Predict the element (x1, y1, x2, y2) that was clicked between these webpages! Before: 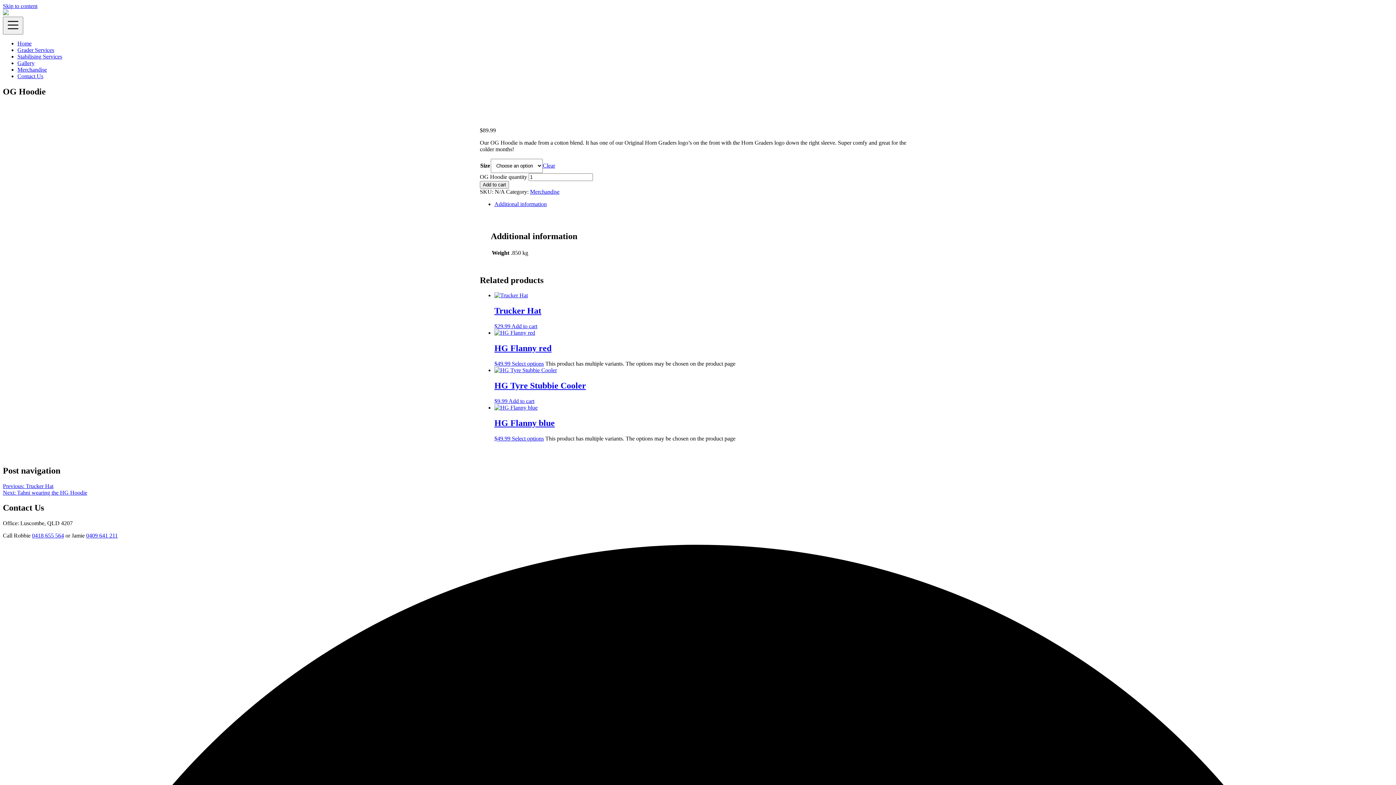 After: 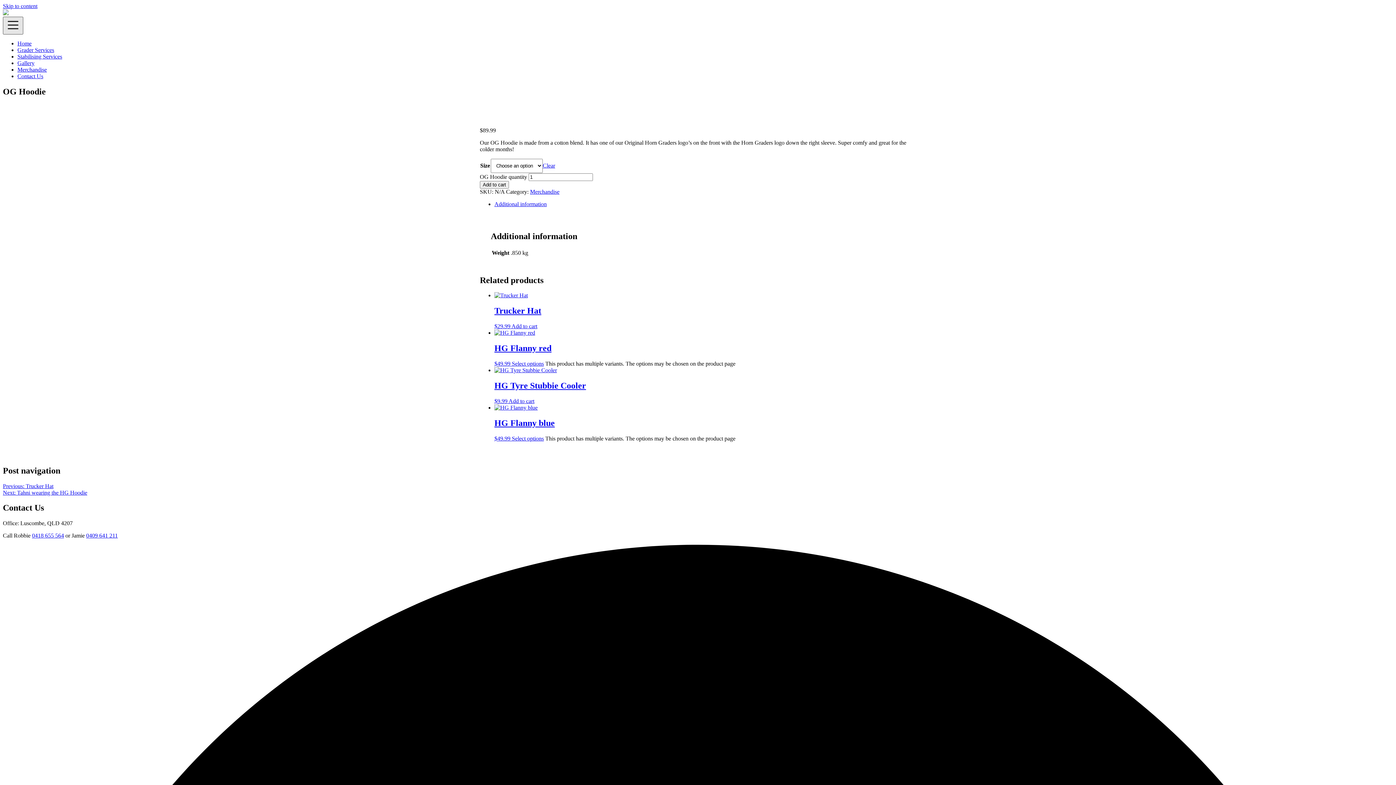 Action: bbox: (2, 16, 23, 34)